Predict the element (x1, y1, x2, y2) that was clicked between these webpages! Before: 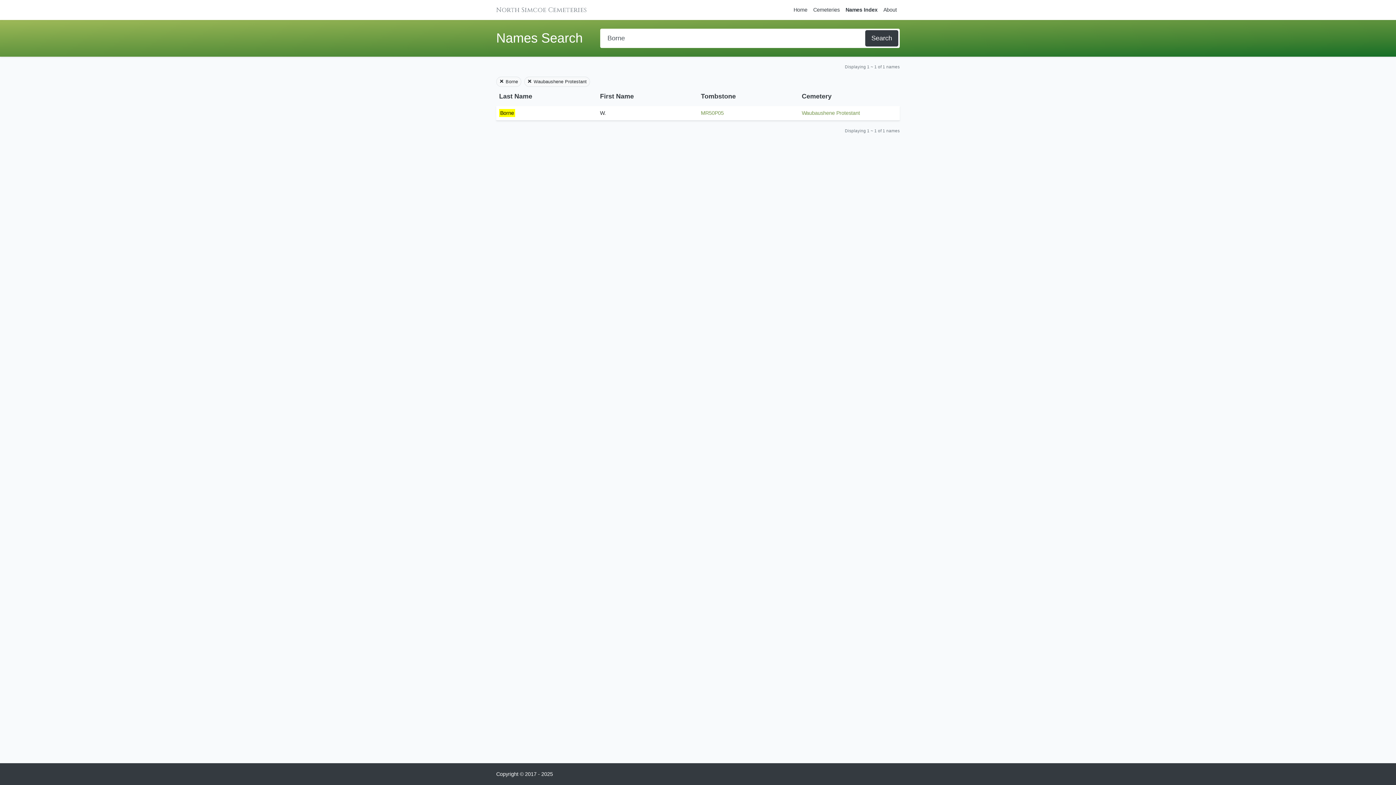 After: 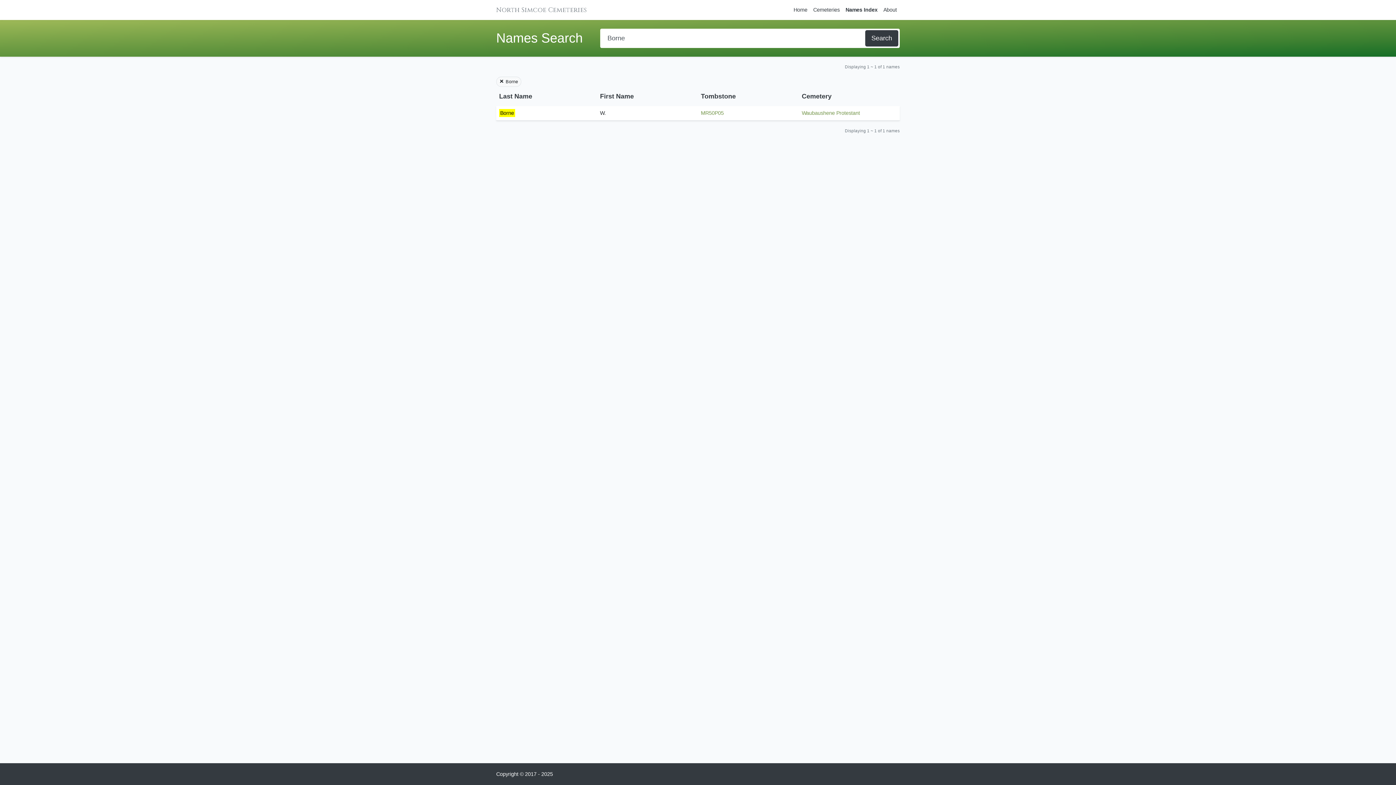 Action: bbox: (524, 76, 590, 86) label: ❌ Waubaushene Protestant